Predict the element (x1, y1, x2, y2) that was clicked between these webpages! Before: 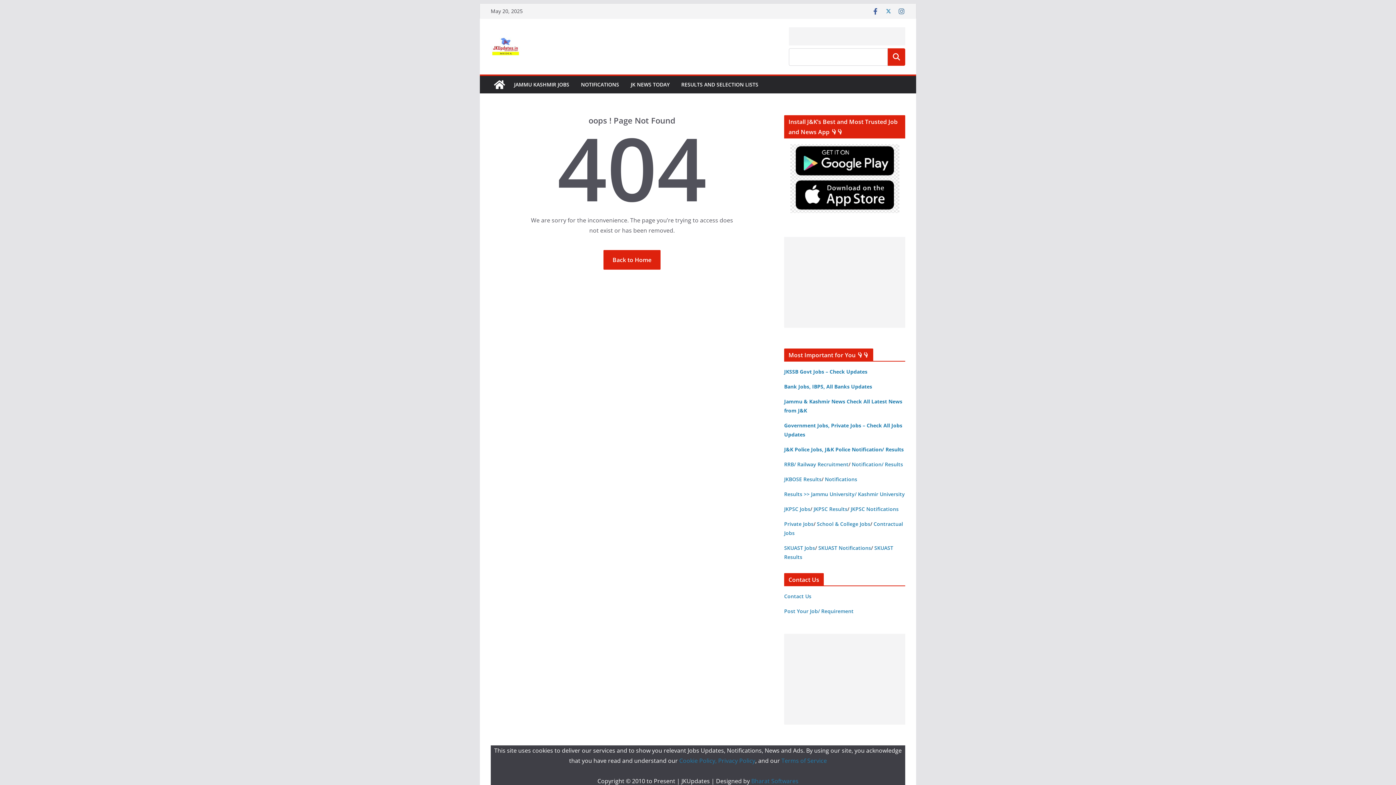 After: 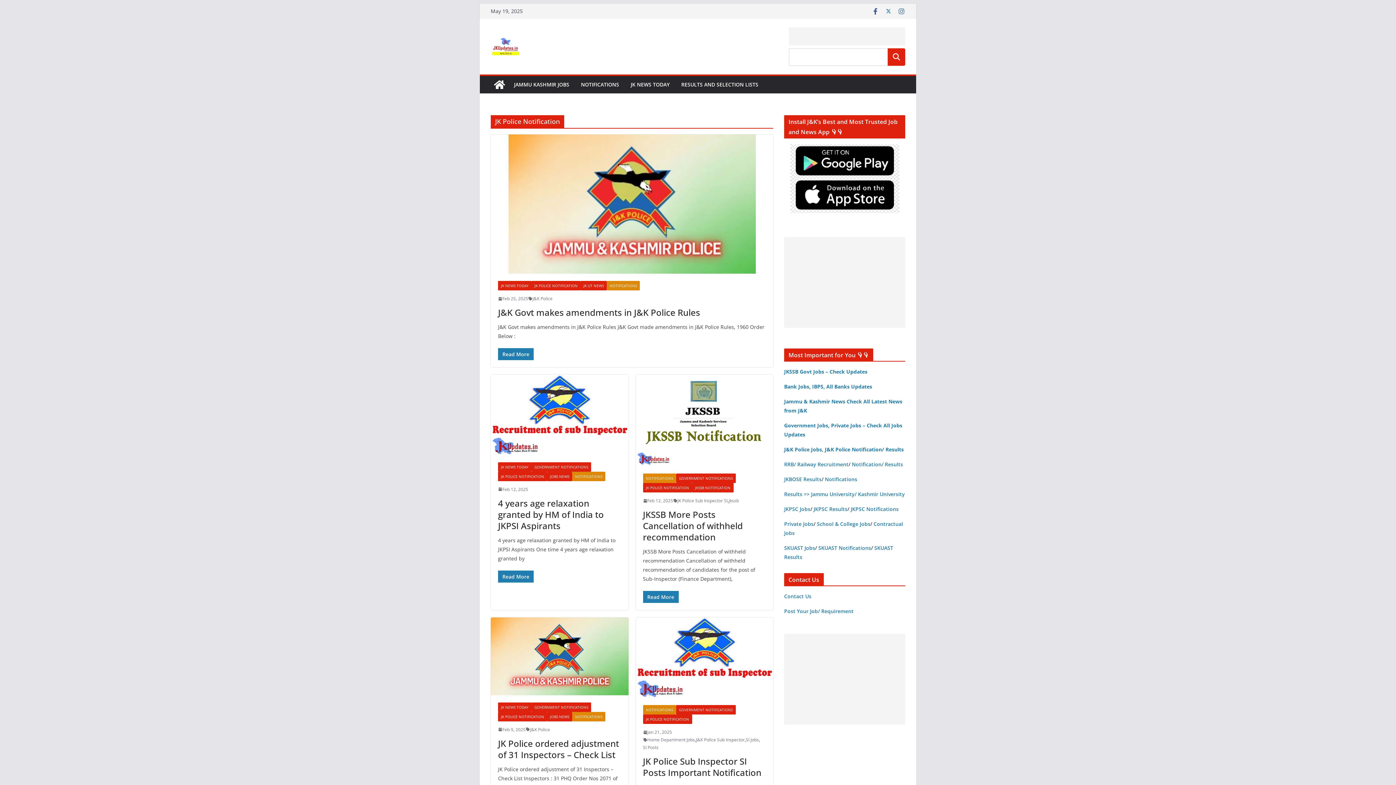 Action: label: J&K Police Jobs, J&K Police Notification/ Results bbox: (784, 446, 904, 453)